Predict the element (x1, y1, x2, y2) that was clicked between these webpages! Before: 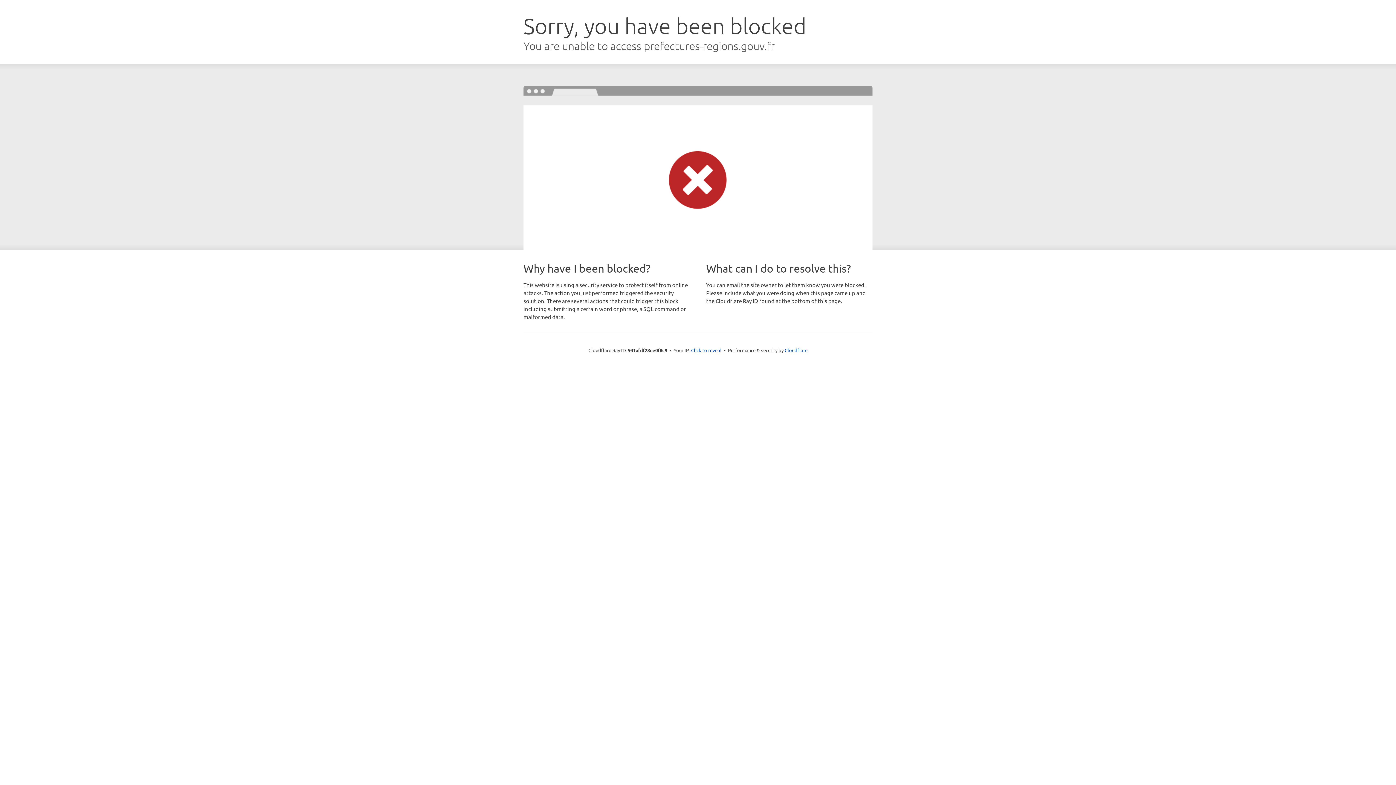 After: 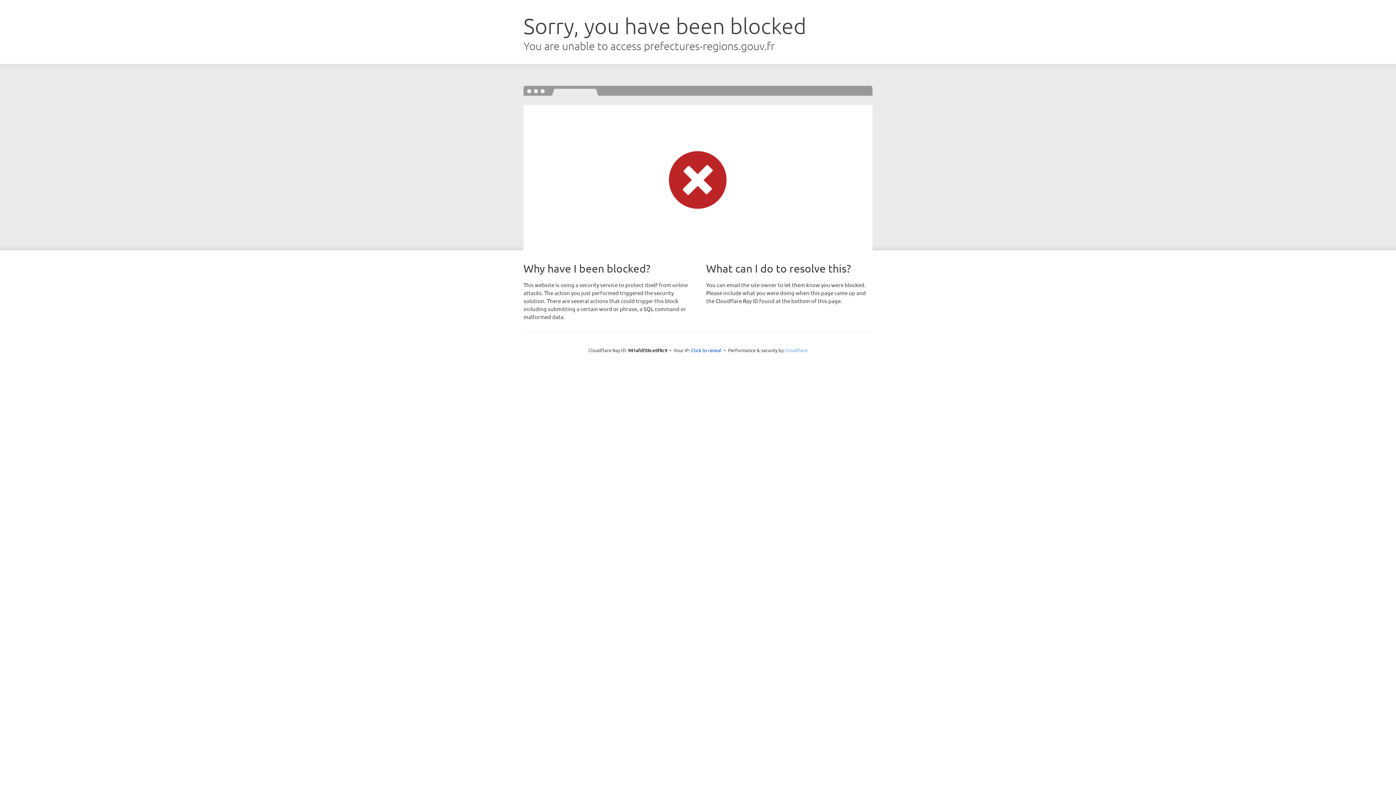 Action: label: Cloudflare bbox: (784, 347, 807, 353)